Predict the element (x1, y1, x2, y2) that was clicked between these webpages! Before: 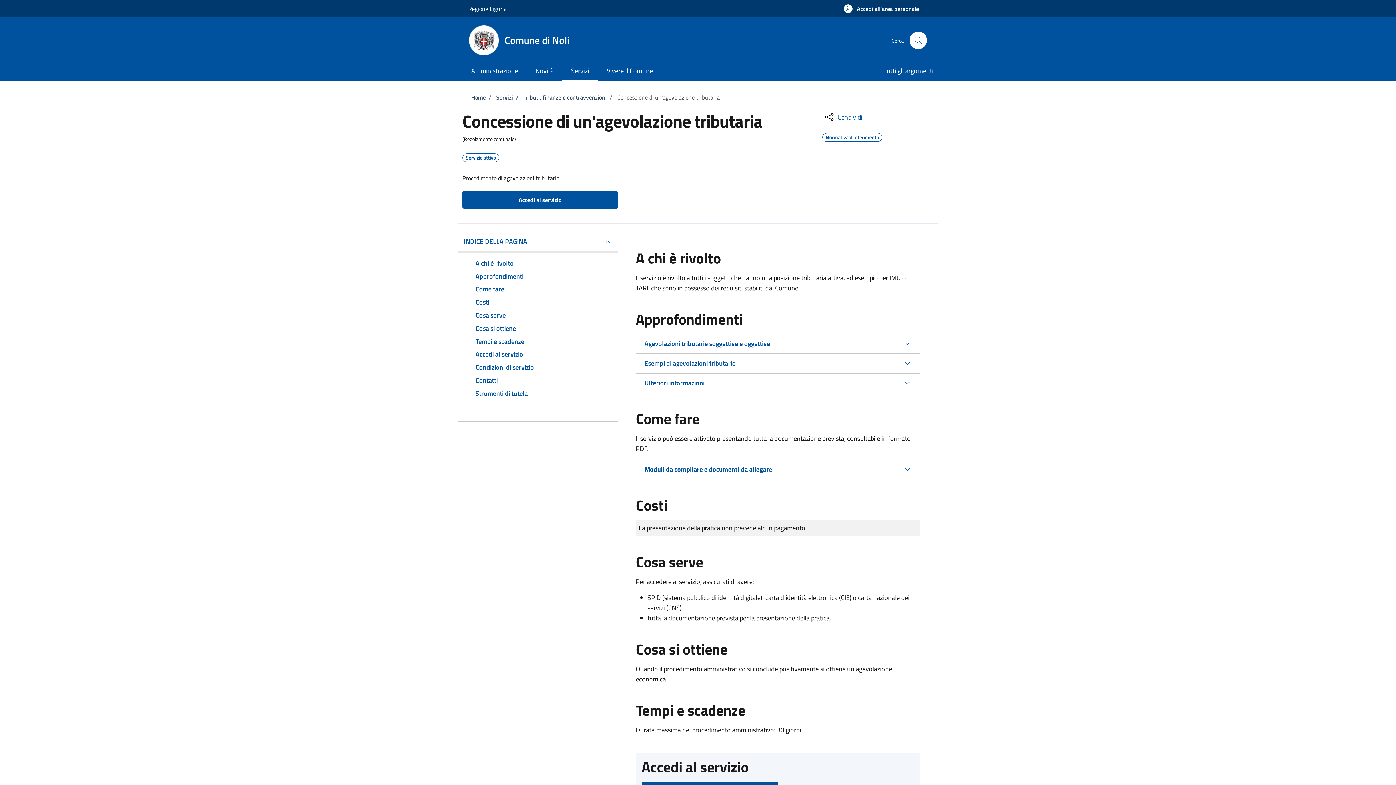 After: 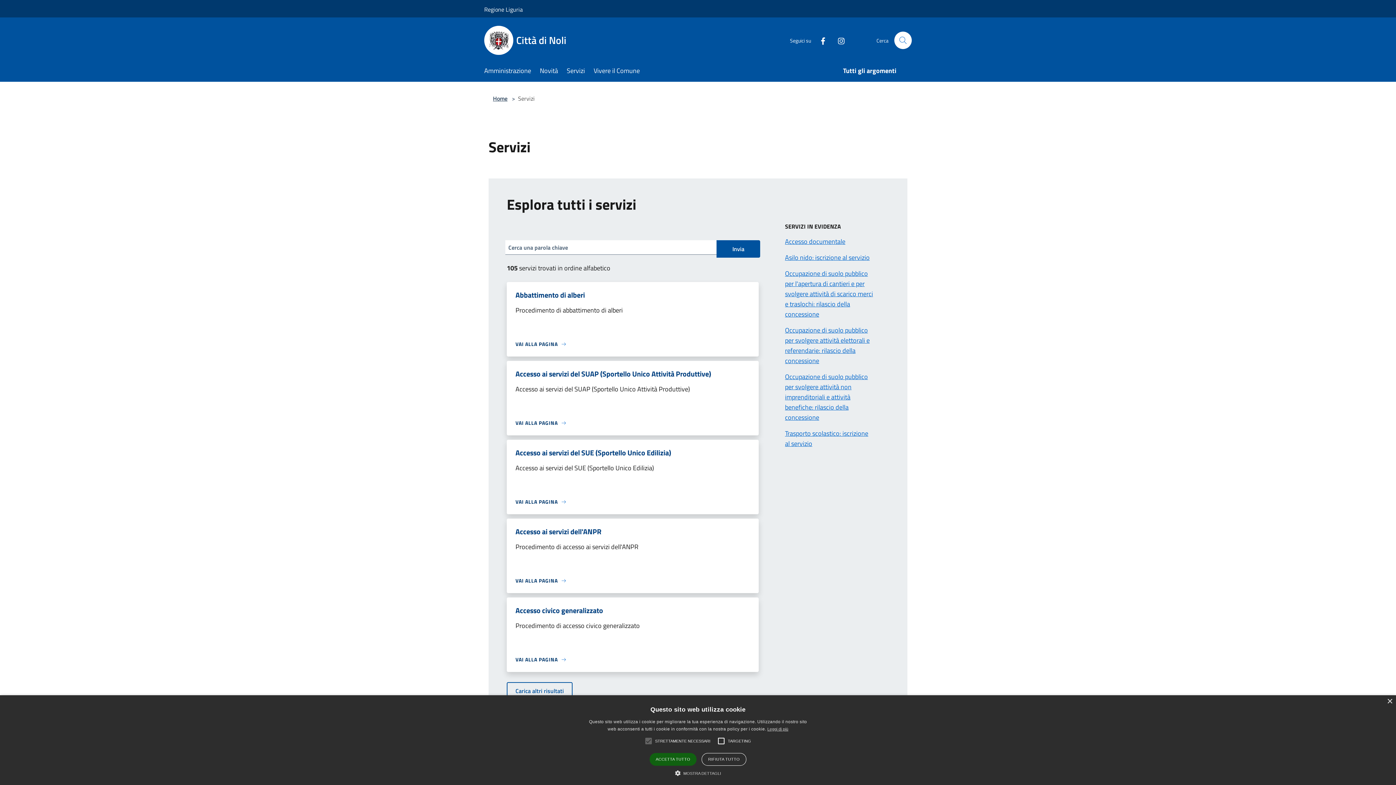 Action: label: Servizi bbox: (562, 61, 598, 80)